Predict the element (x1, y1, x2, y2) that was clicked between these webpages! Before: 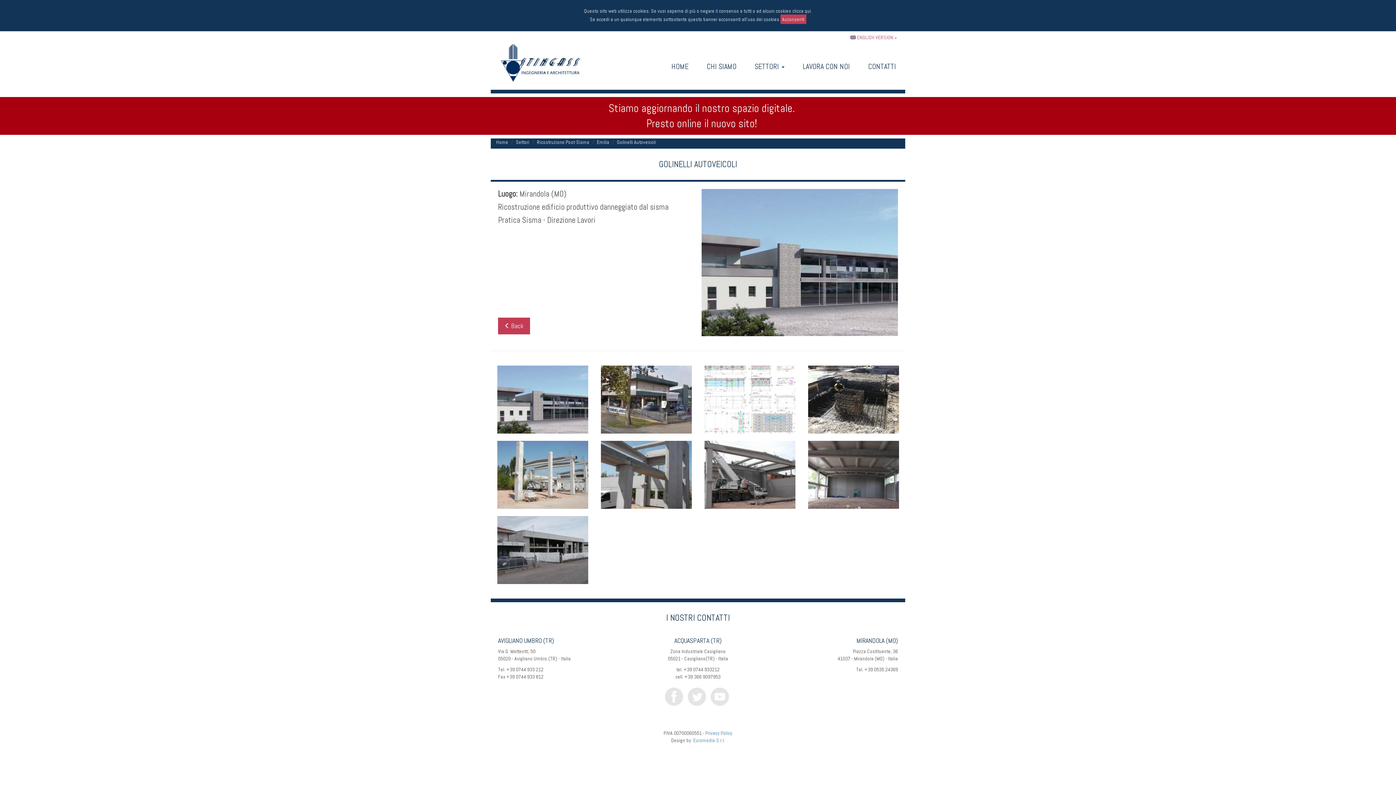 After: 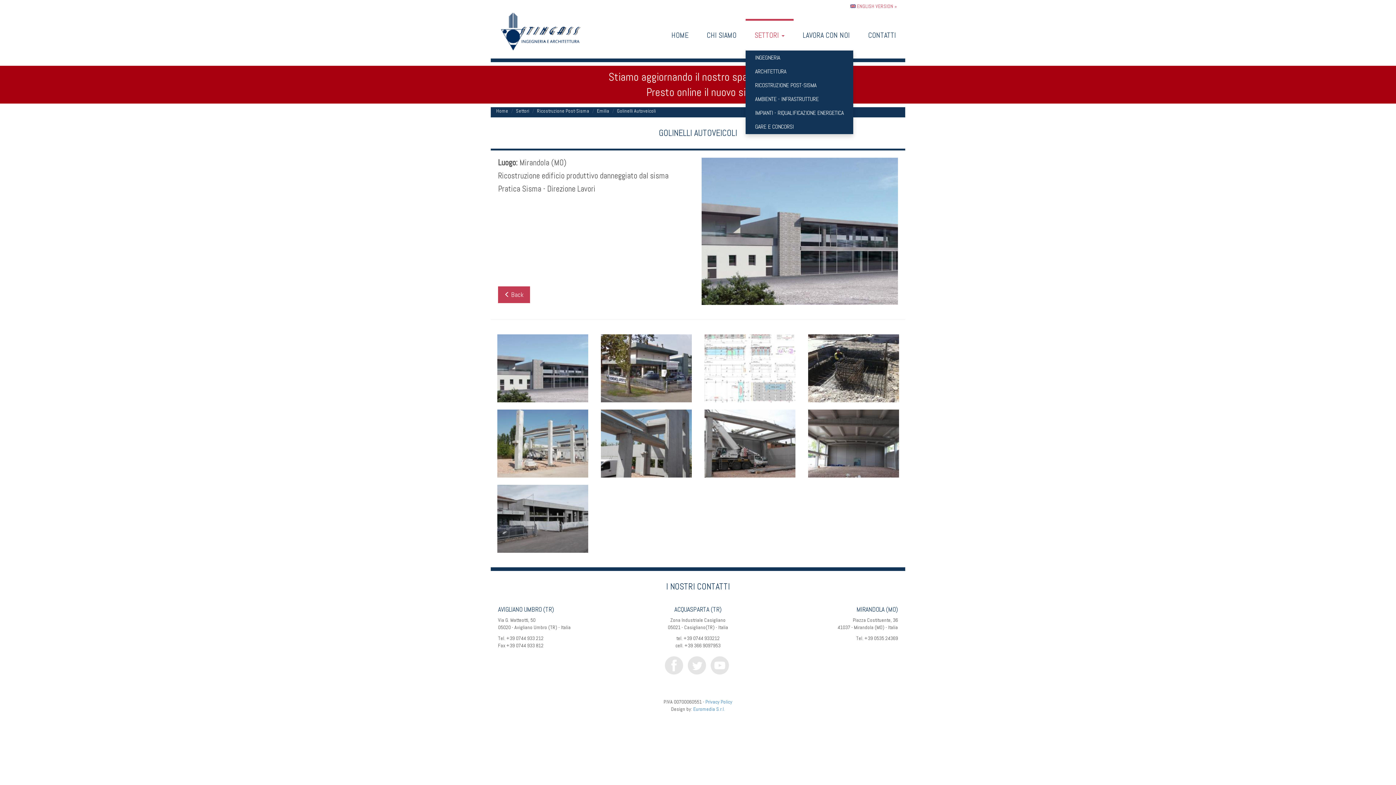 Action: label: Acconsenti bbox: (780, 14, 806, 24)